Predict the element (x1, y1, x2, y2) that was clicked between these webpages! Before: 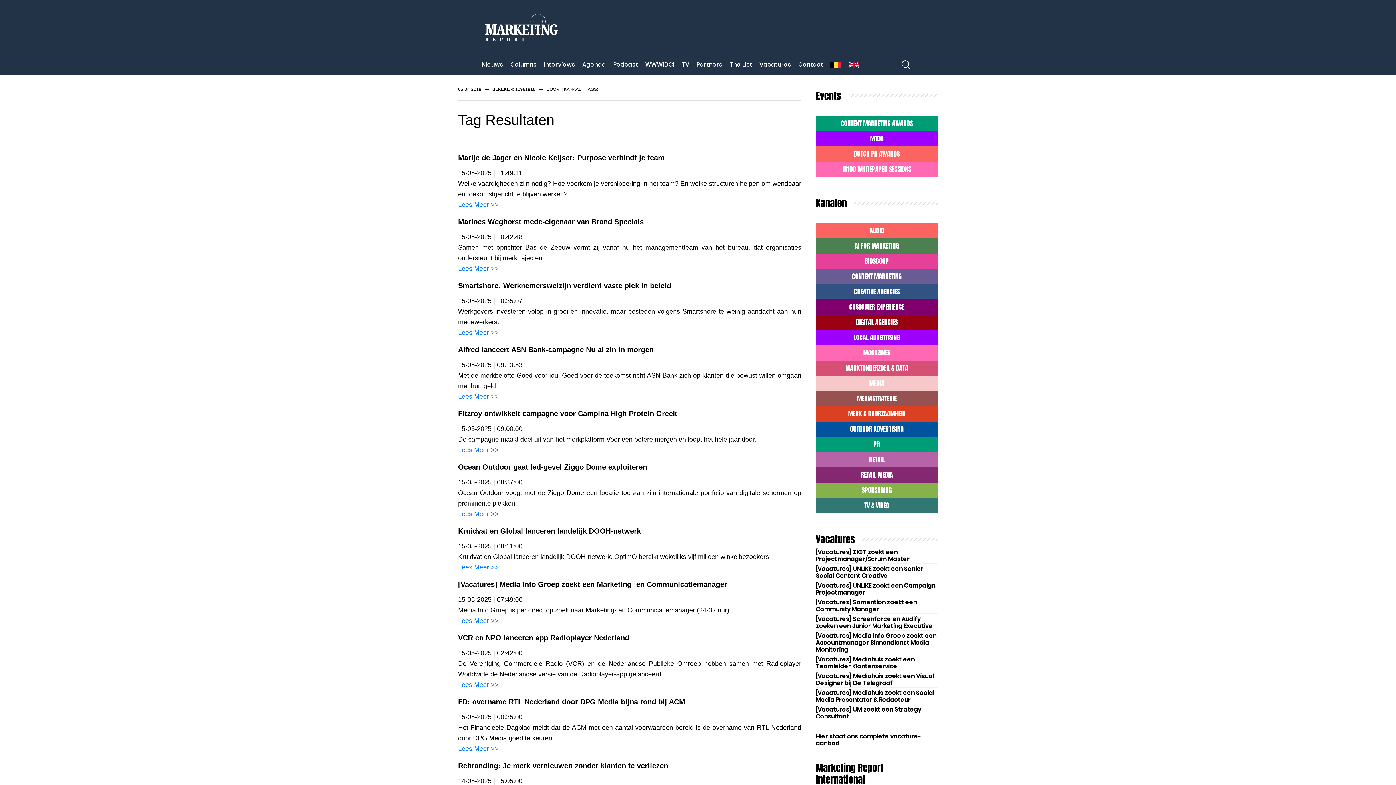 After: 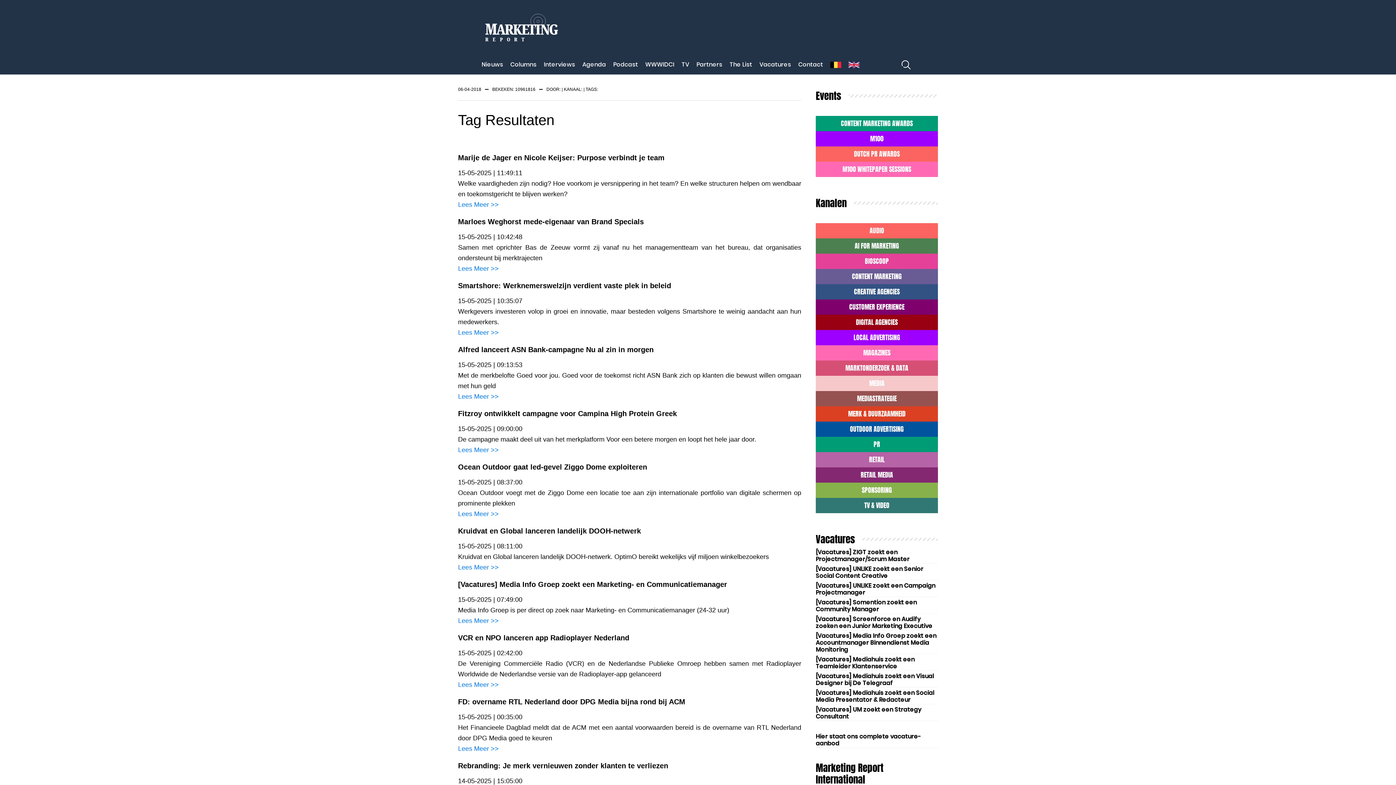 Action: label: CONTENT MARKETING bbox: (816, 269, 938, 284)